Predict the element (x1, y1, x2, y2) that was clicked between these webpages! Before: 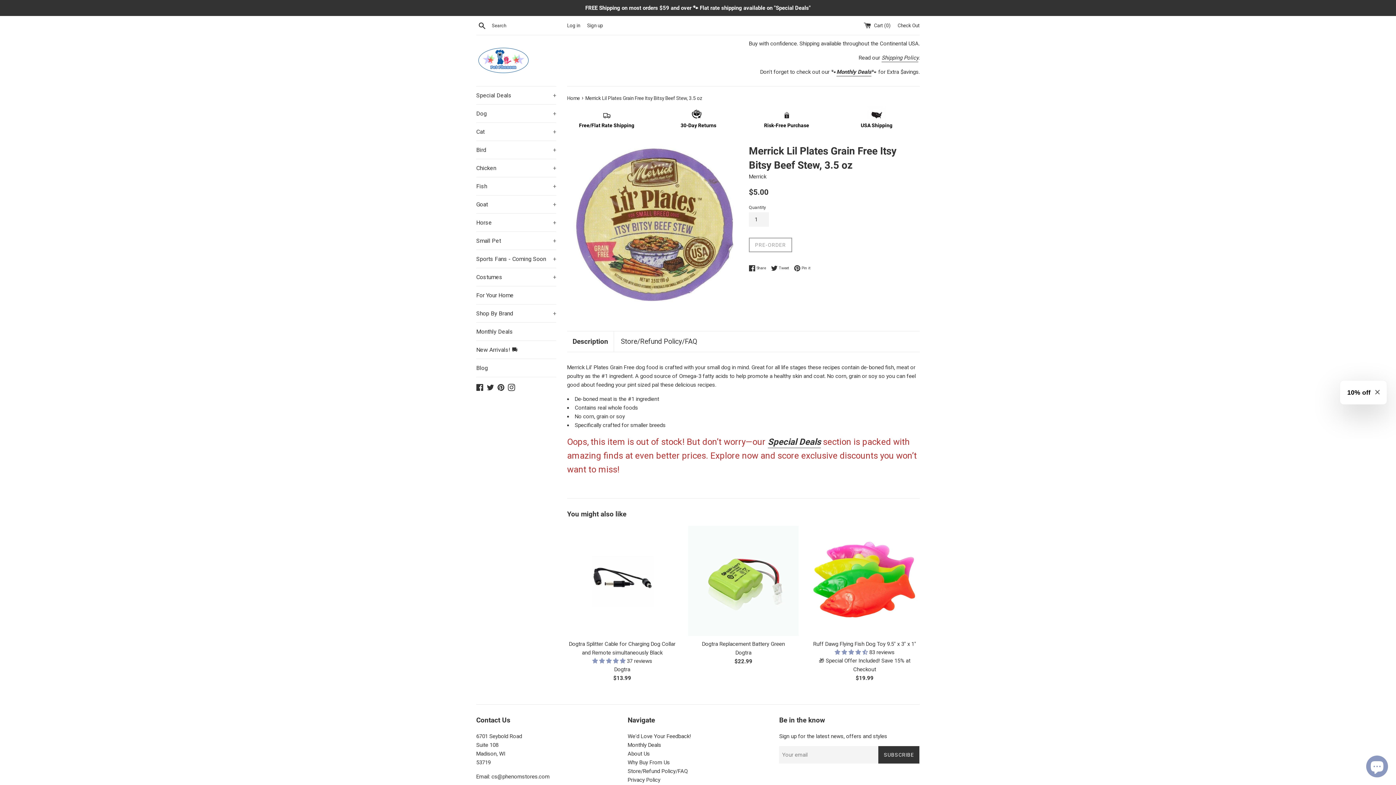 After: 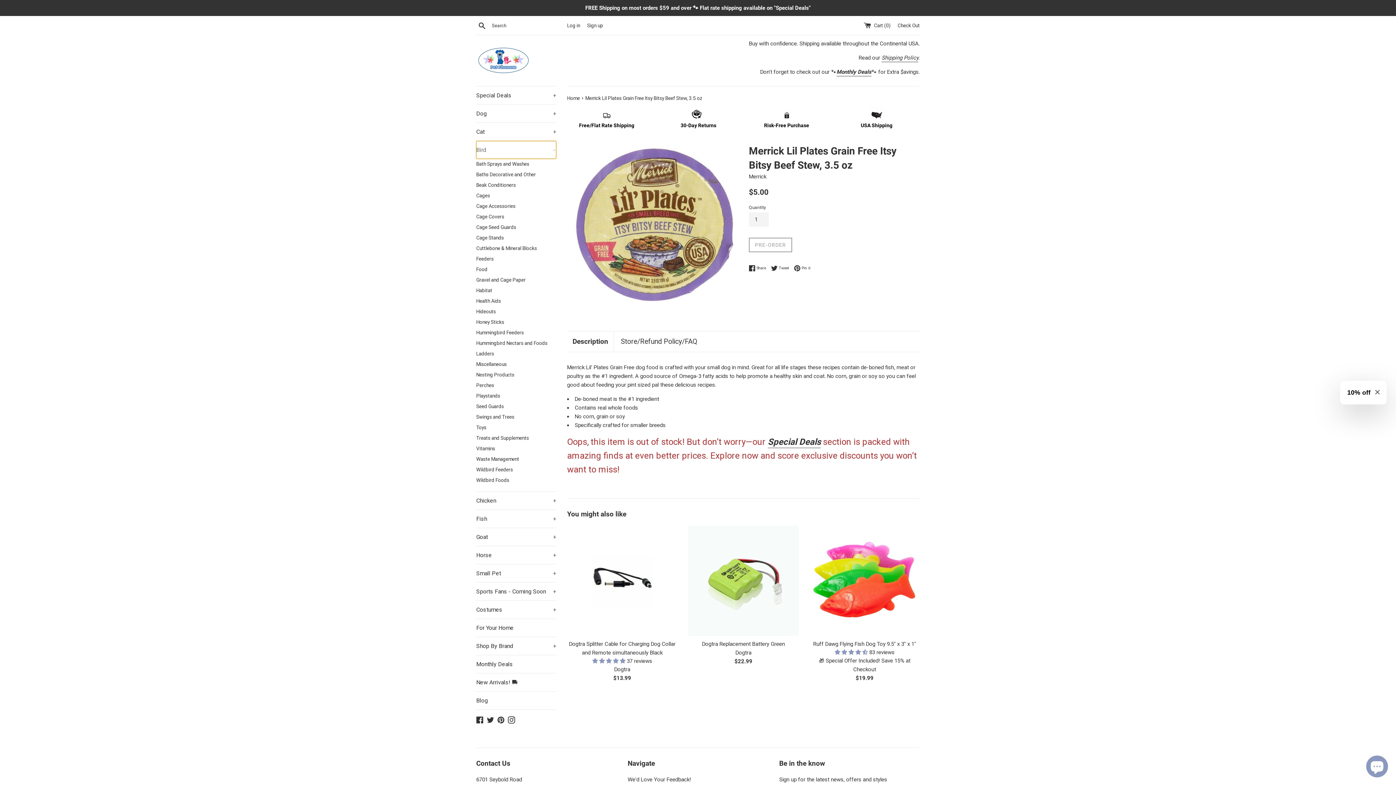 Action: label: Bird
+ bbox: (476, 141, 556, 158)